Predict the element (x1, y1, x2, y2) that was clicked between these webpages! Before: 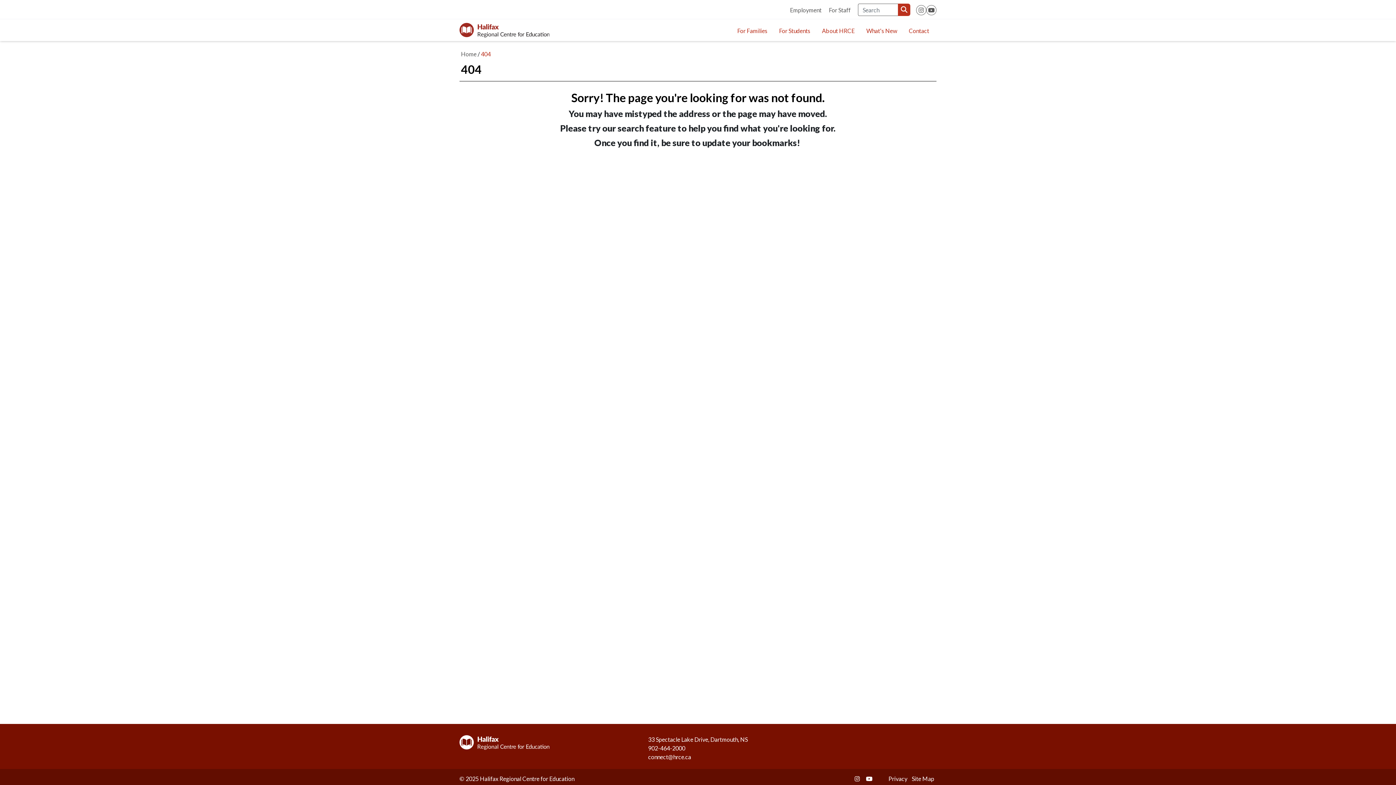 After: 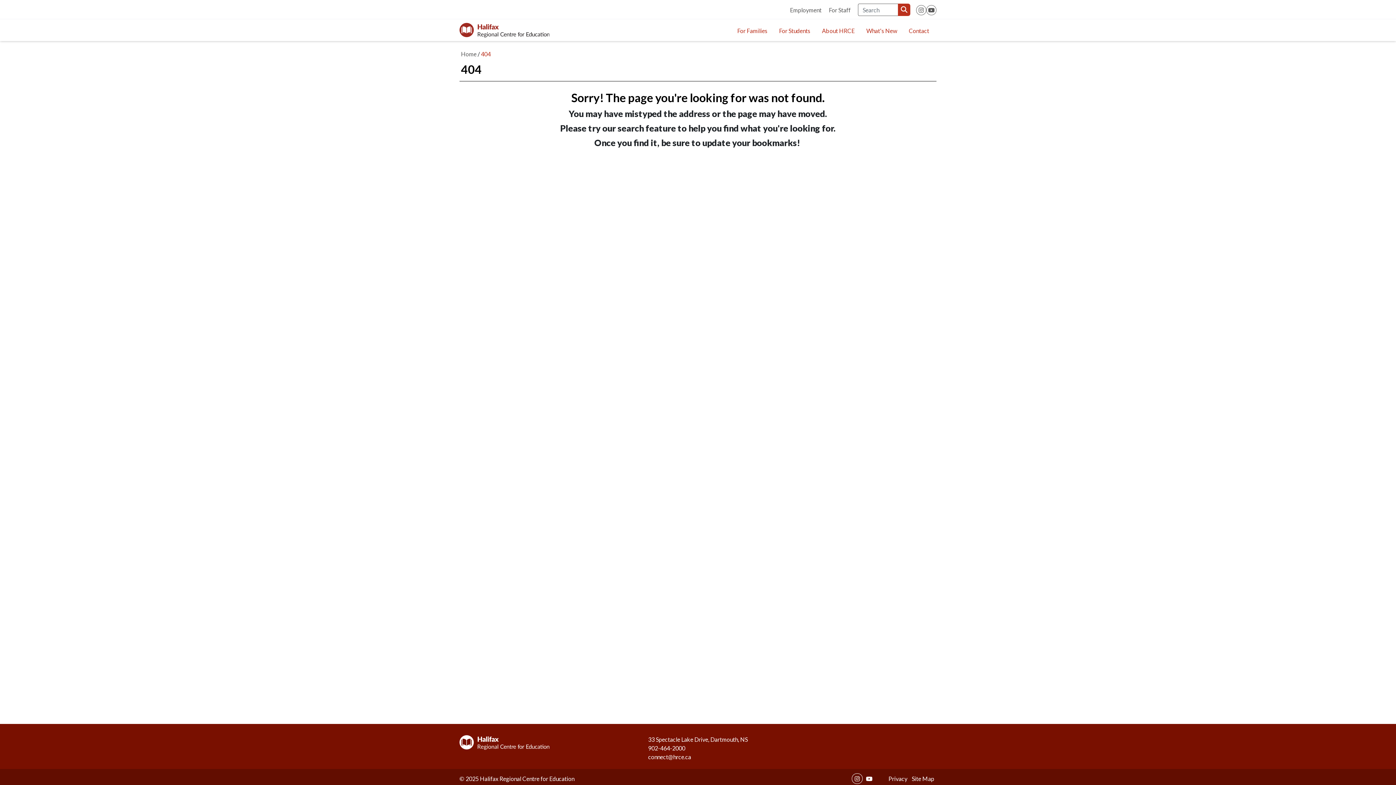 Action: bbox: (852, 773, 862, 784)